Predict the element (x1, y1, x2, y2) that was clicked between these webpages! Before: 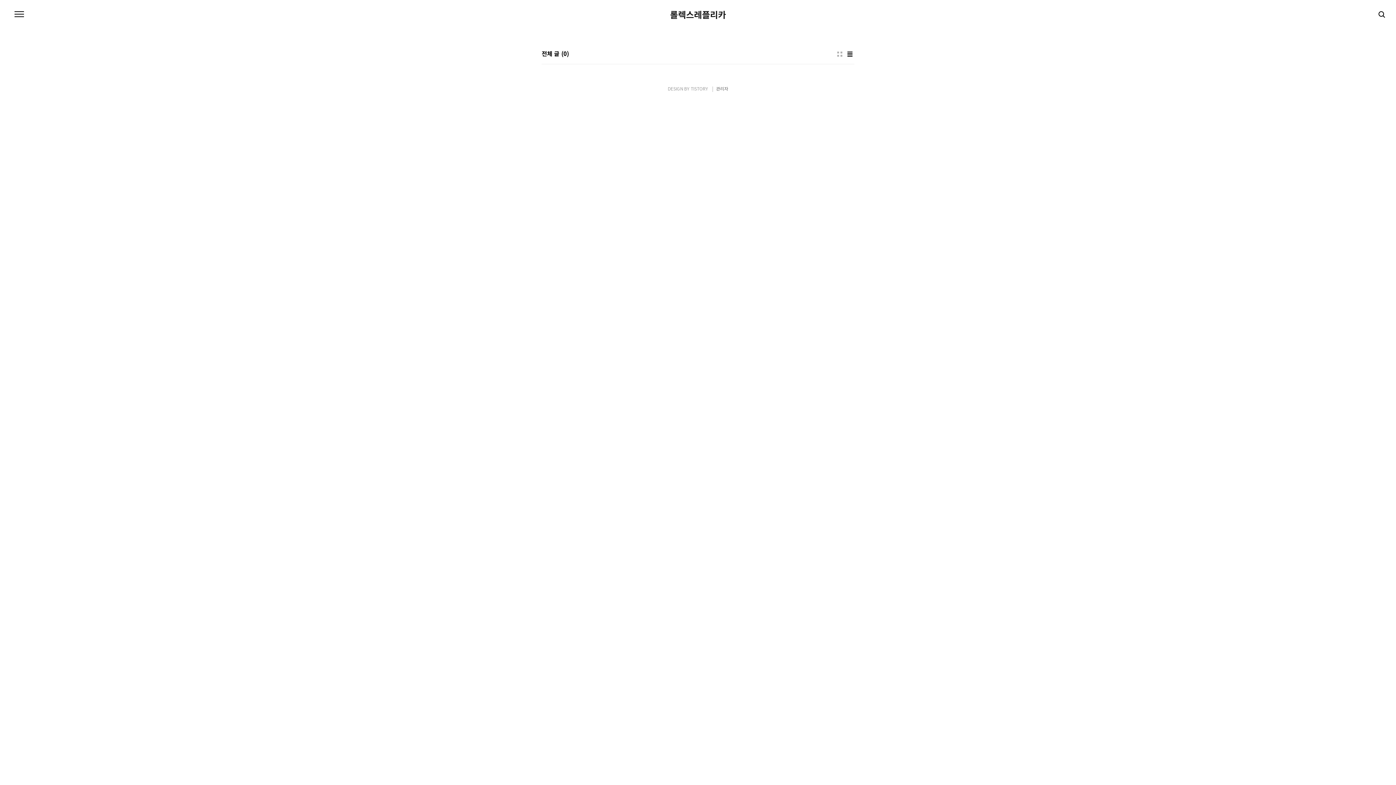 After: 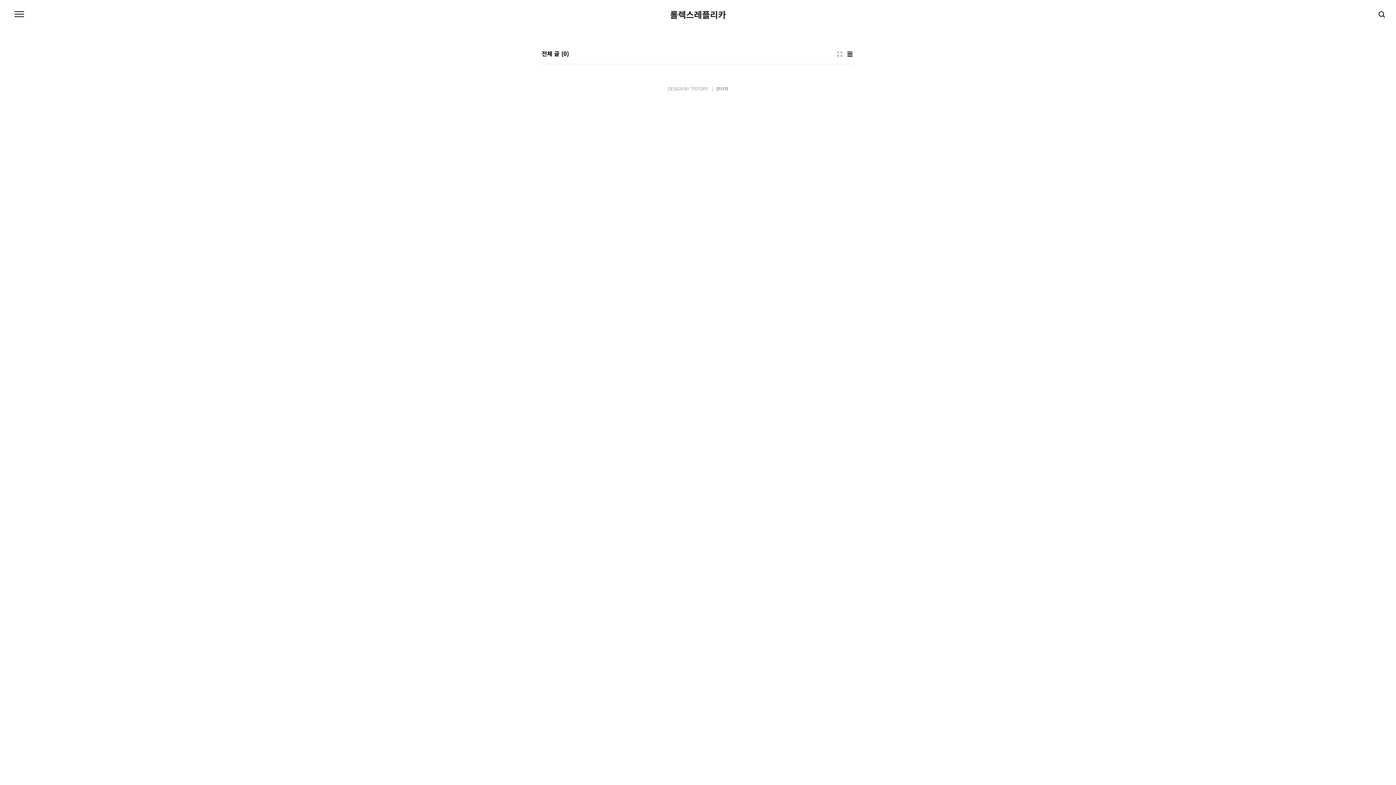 Action: label: 롤렉스레플리카 bbox: (670, 10, 726, 18)